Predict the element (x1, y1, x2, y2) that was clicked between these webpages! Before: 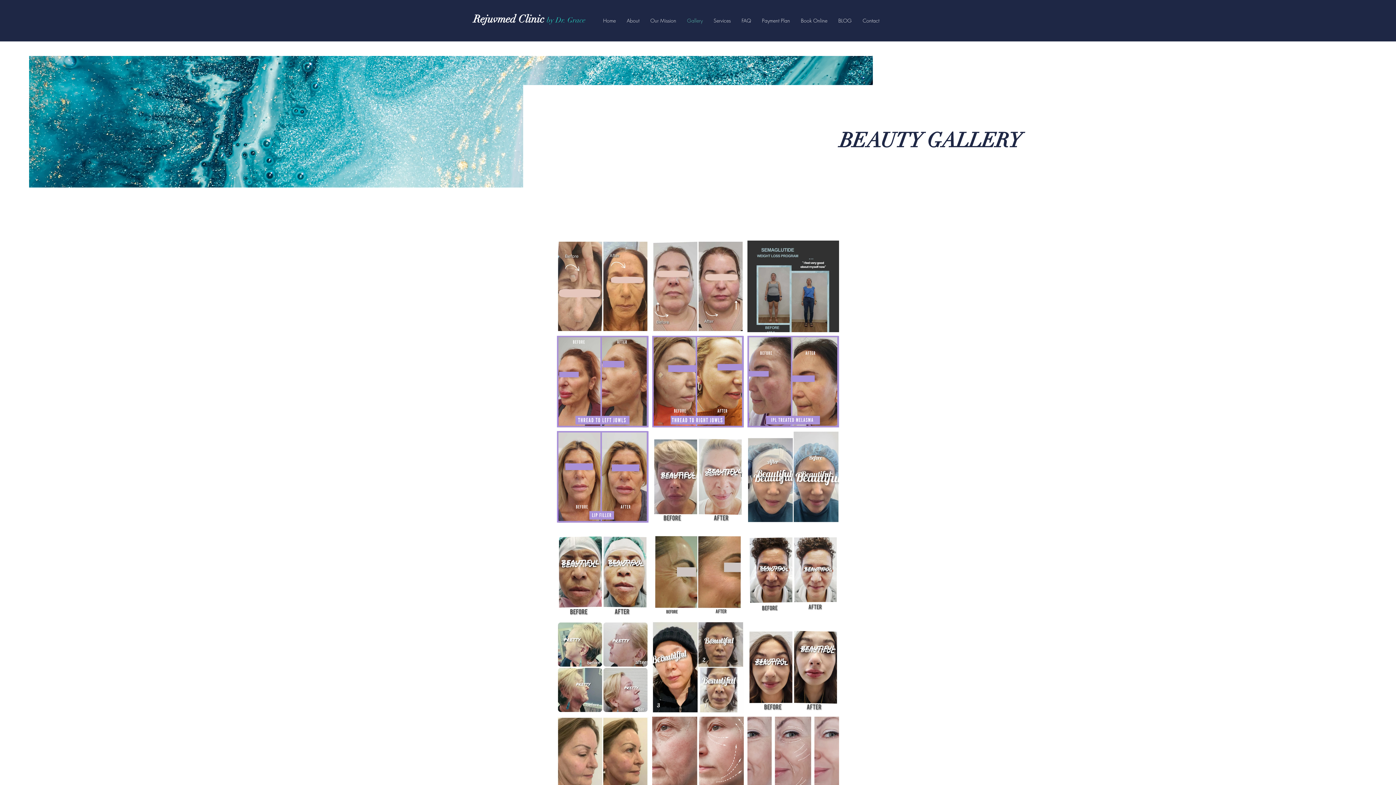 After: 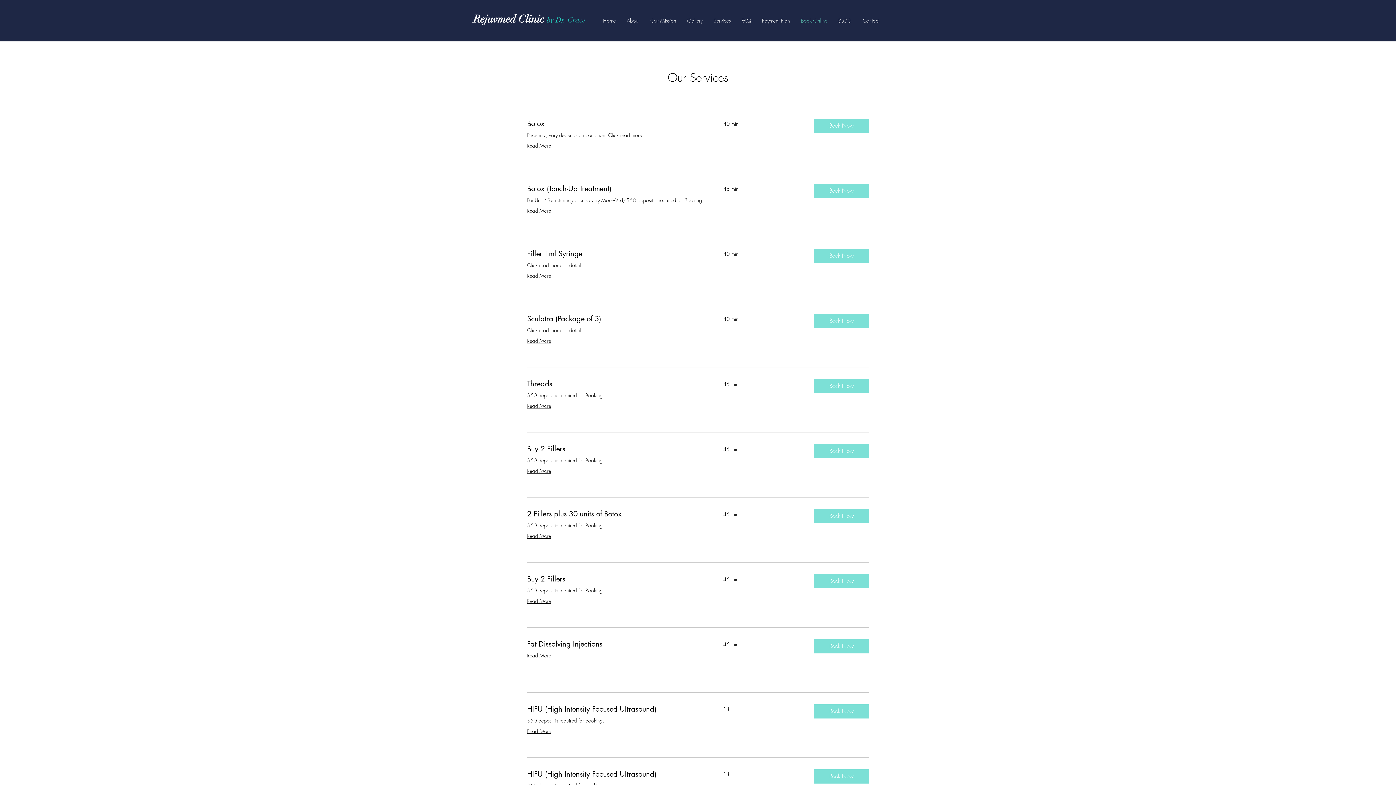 Action: label: Book Online bbox: (795, 15, 833, 25)